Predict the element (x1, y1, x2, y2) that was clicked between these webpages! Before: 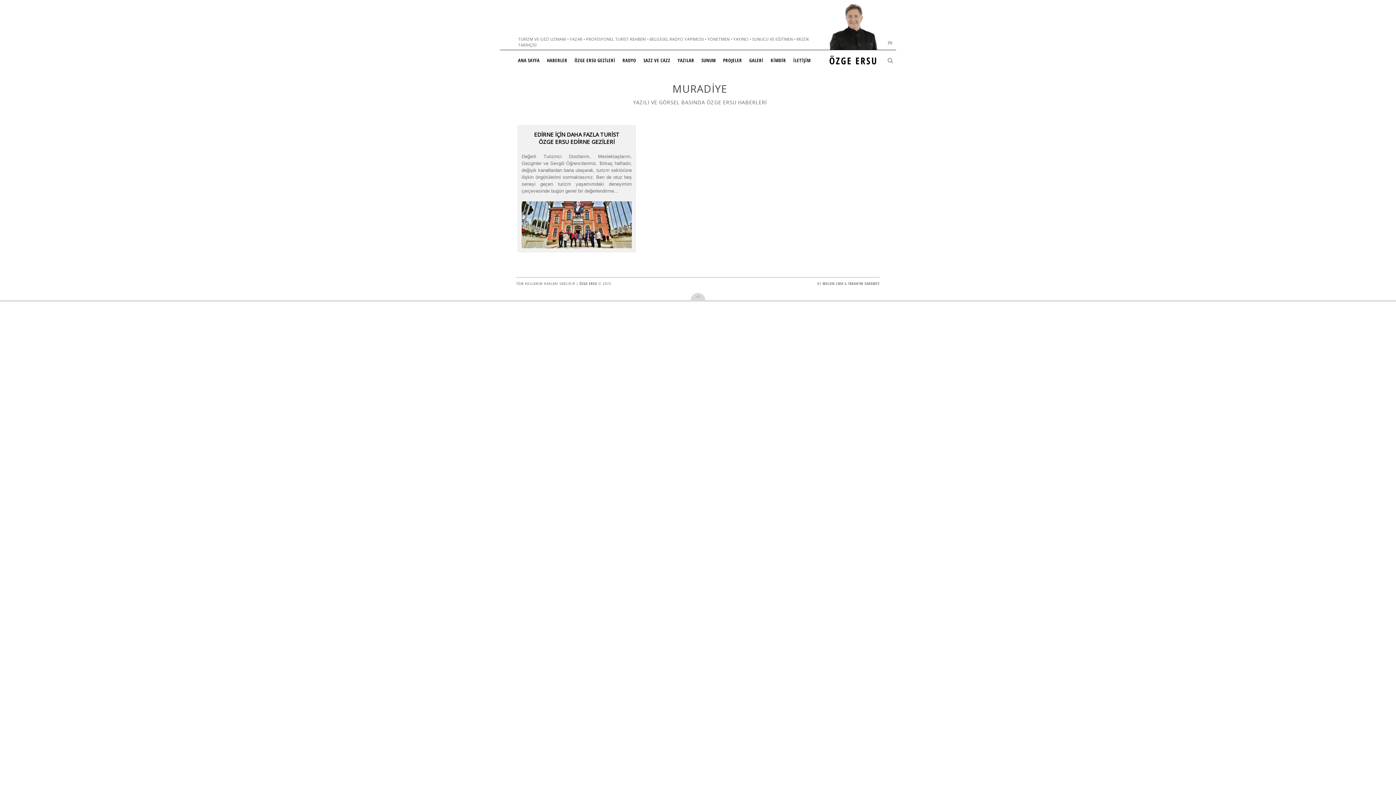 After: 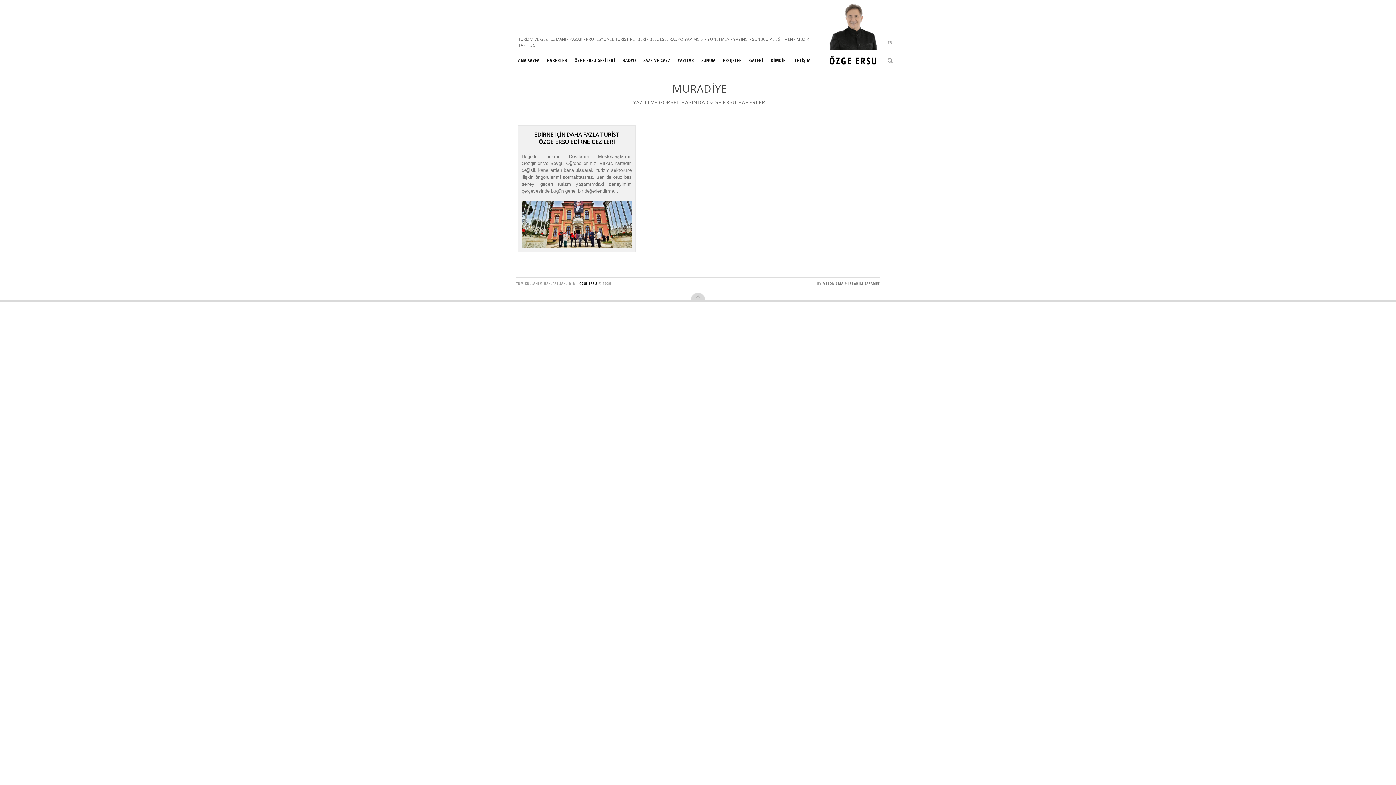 Action: label: ÖZGE ERSU bbox: (579, 281, 597, 286)